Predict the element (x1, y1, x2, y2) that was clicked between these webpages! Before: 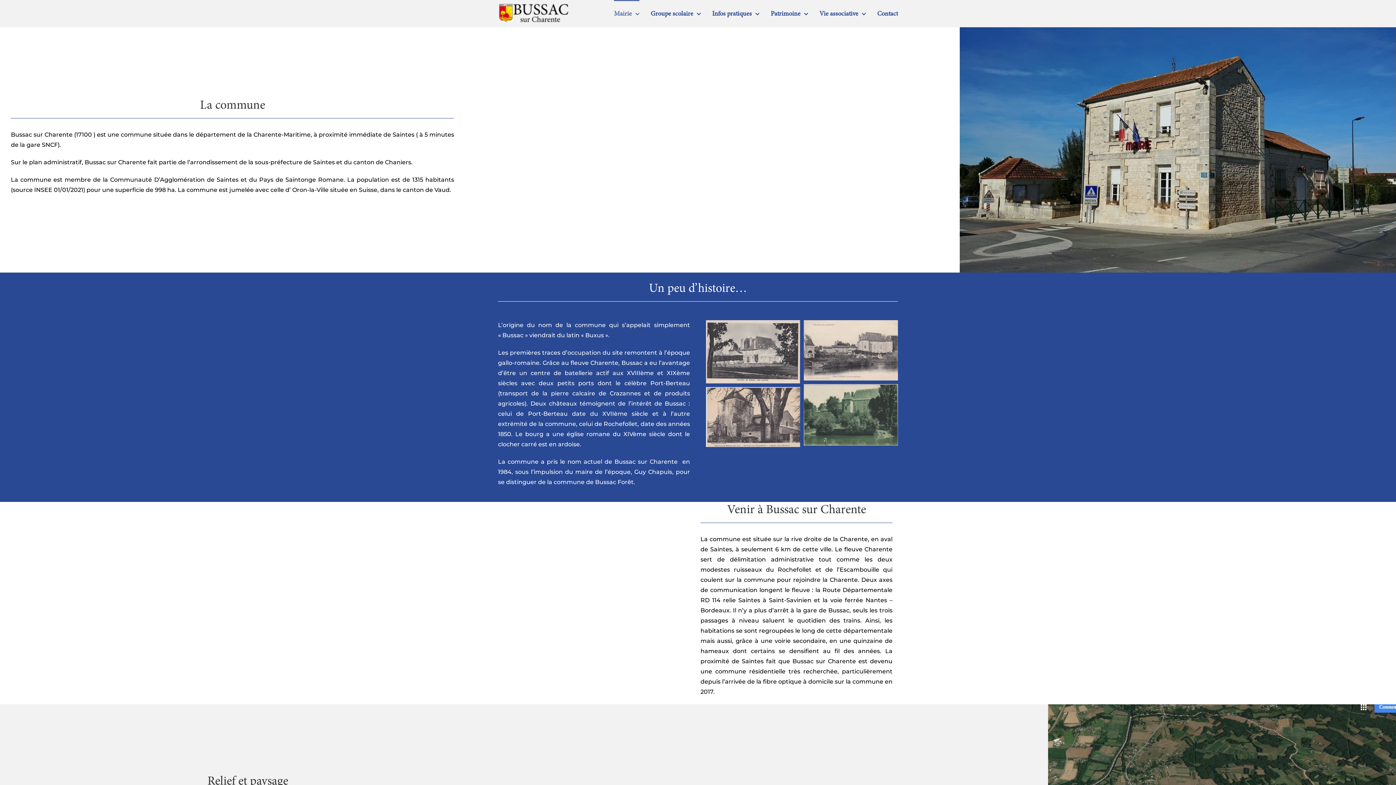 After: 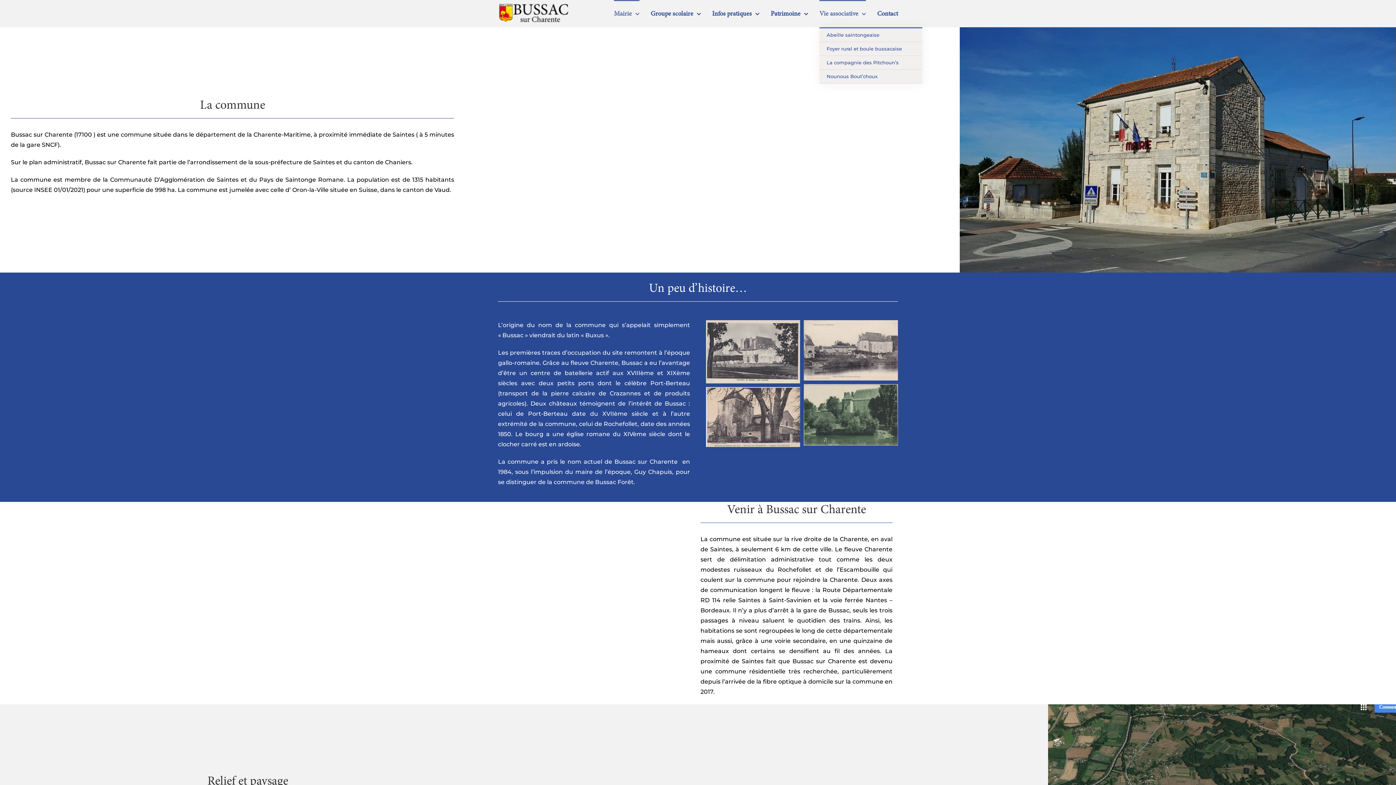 Action: label: Vie associative bbox: (819, 0, 866, 27)